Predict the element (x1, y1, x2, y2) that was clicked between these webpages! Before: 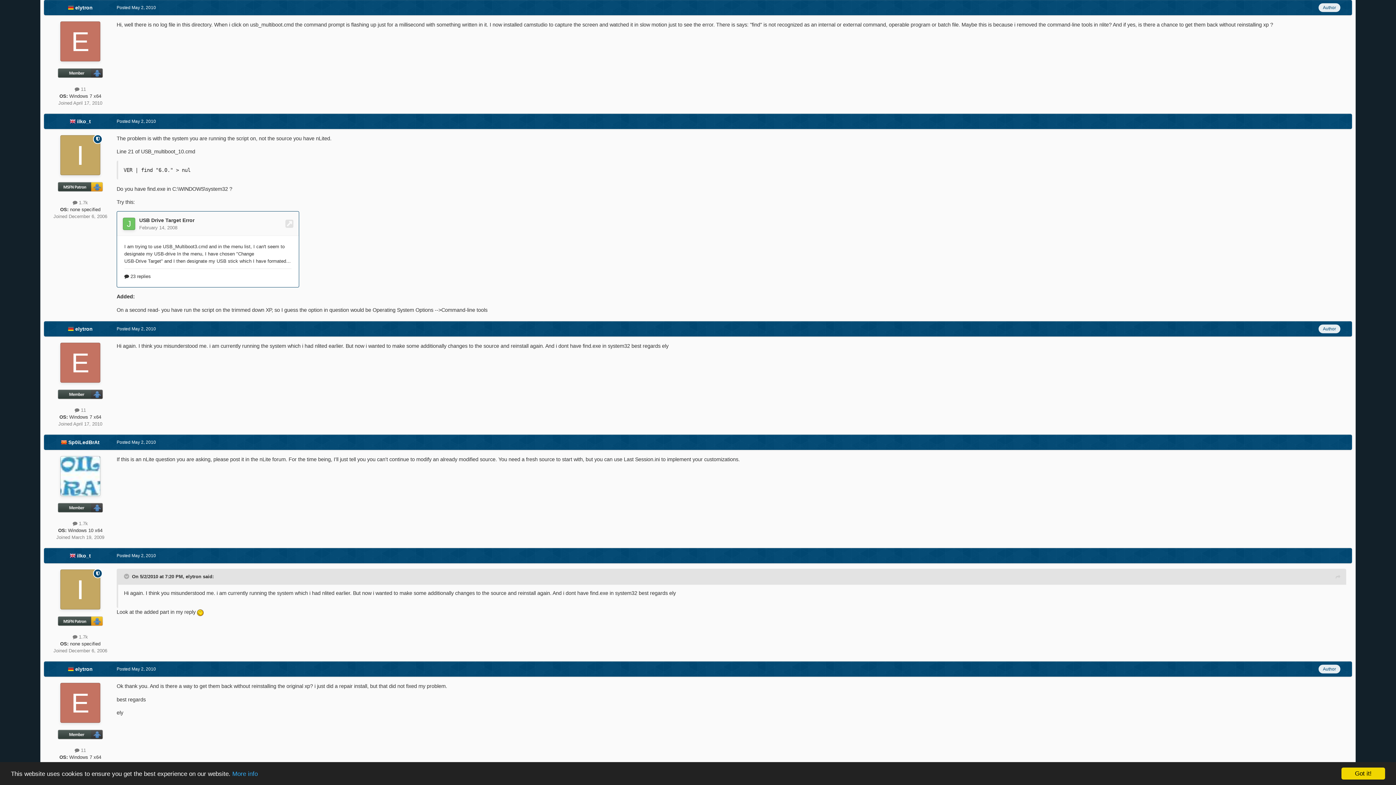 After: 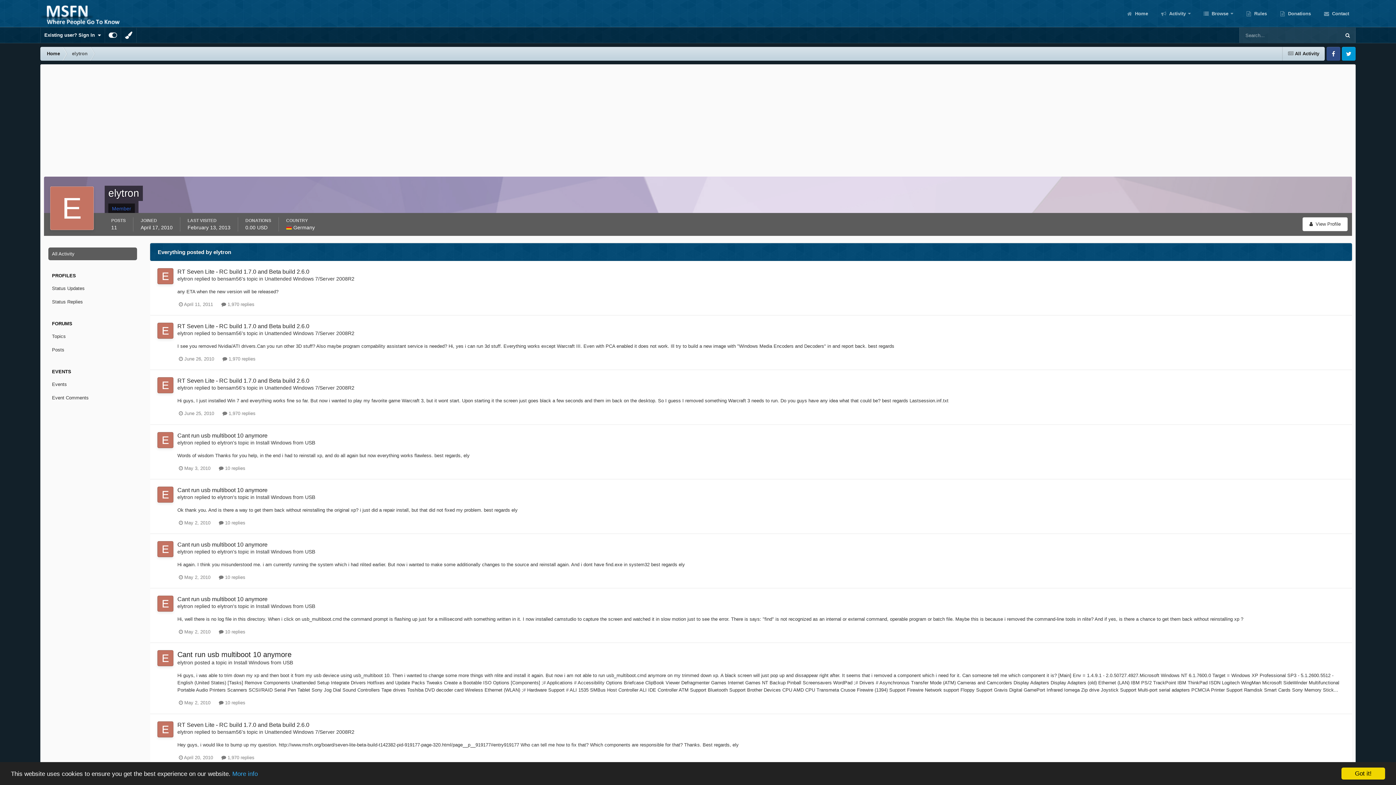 Action: bbox: (74, 86, 86, 91) label:  11